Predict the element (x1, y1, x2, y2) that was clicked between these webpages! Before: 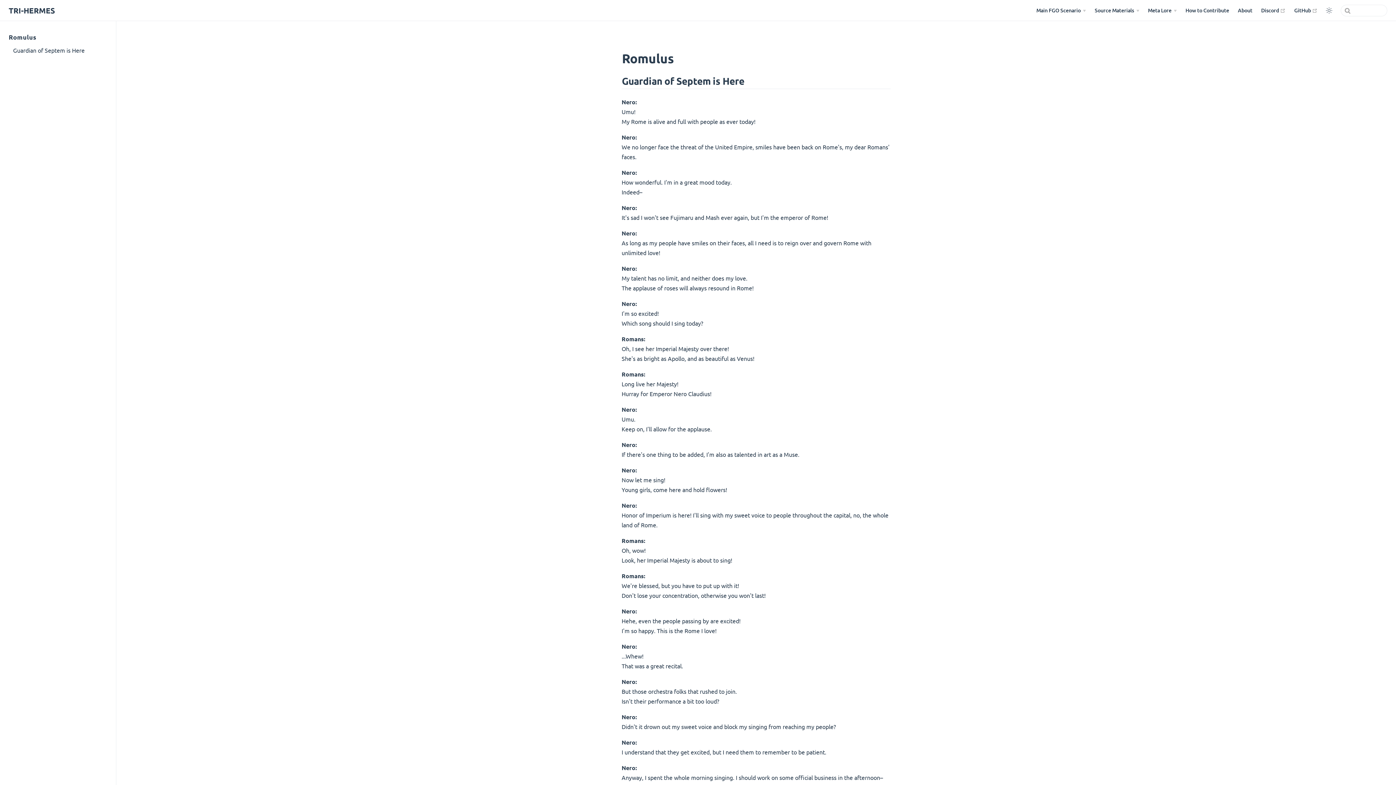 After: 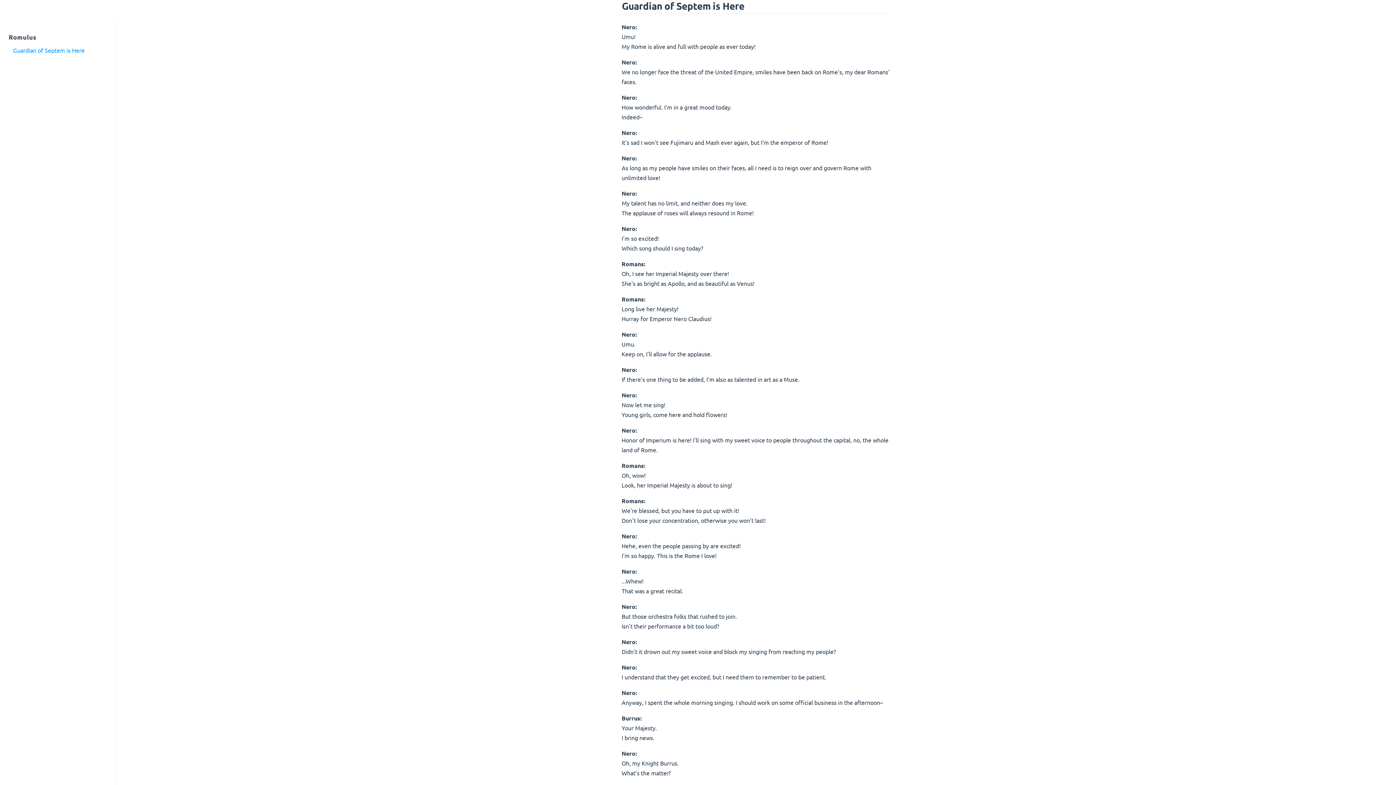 Action: label: Guardian of Septem is Here bbox: (0, 44, 116, 56)